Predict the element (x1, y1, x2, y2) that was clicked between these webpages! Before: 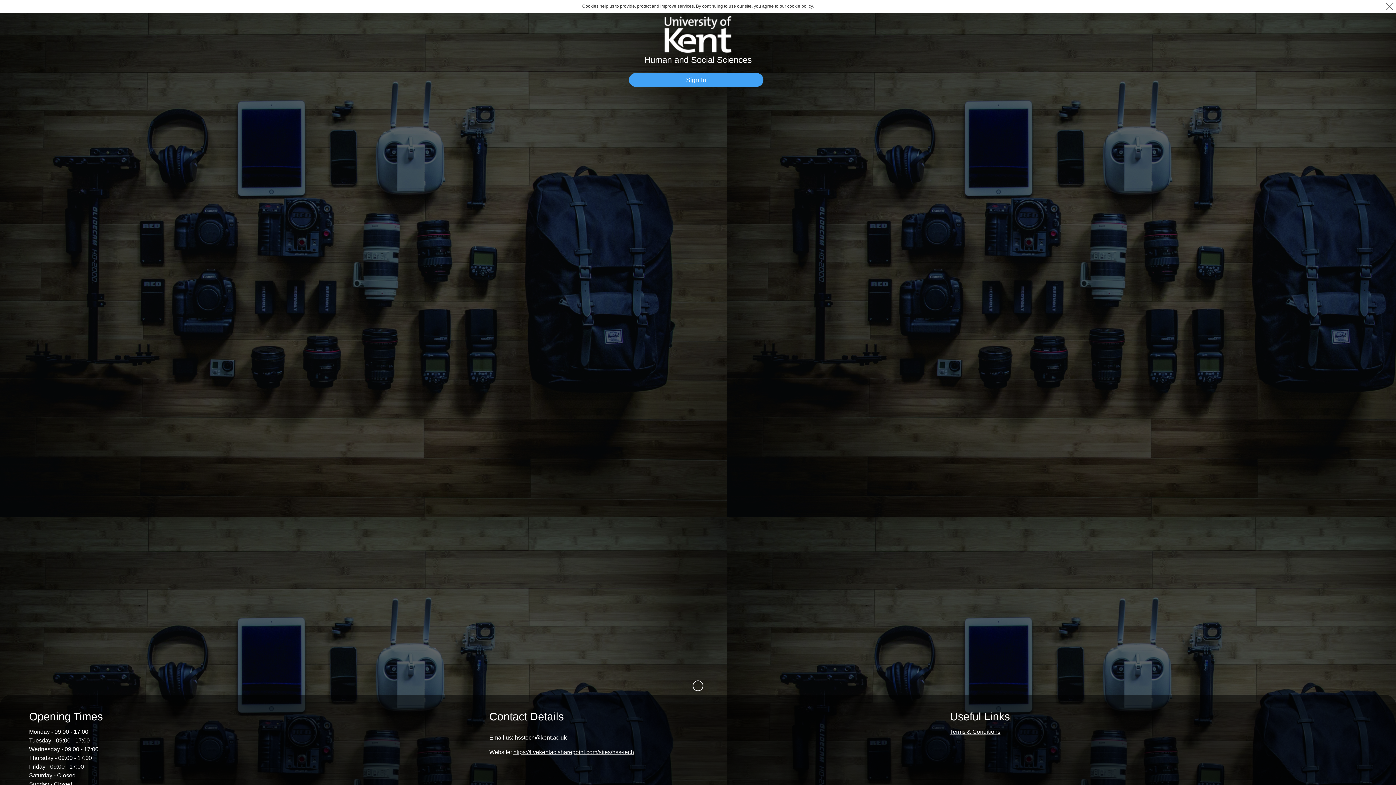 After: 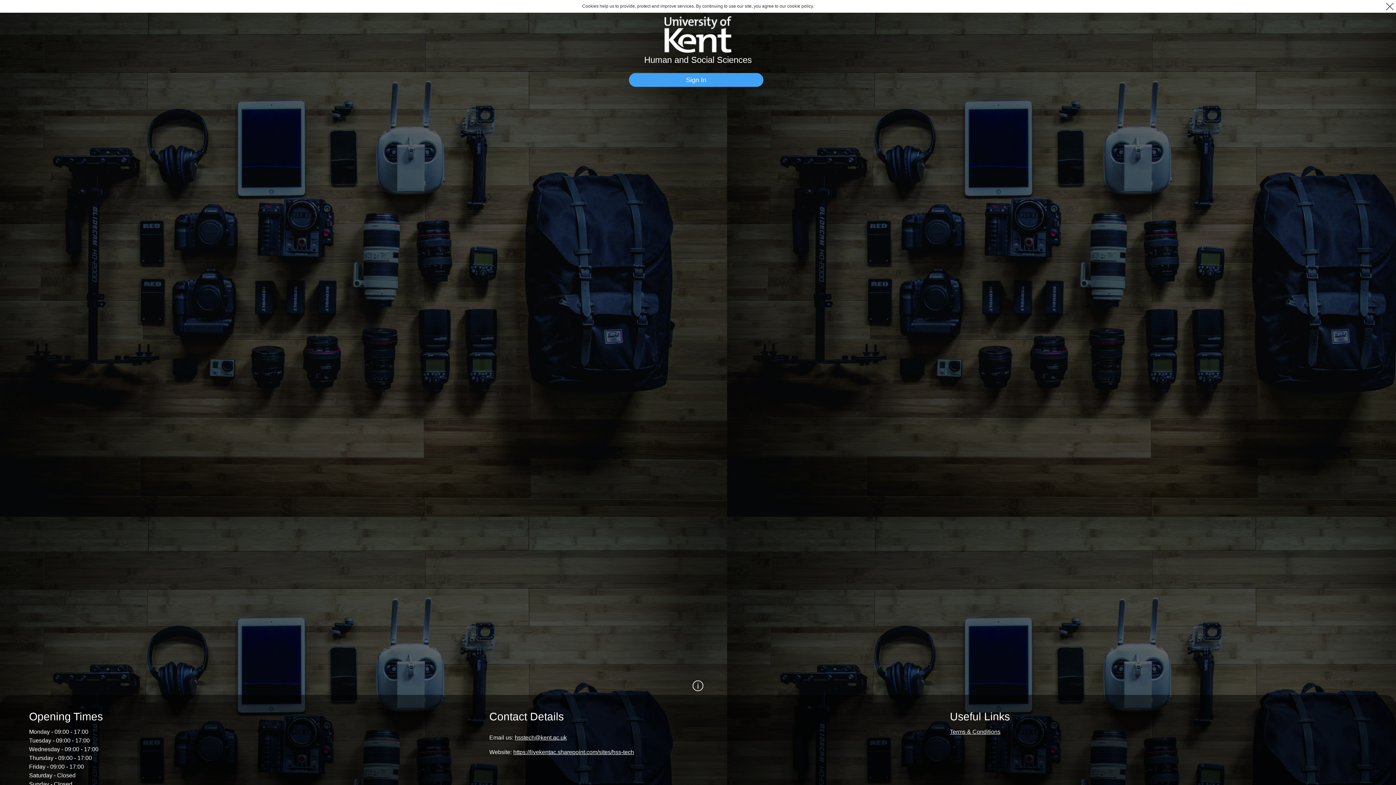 Action: label: Terms & Conditions bbox: (950, 729, 1000, 735)